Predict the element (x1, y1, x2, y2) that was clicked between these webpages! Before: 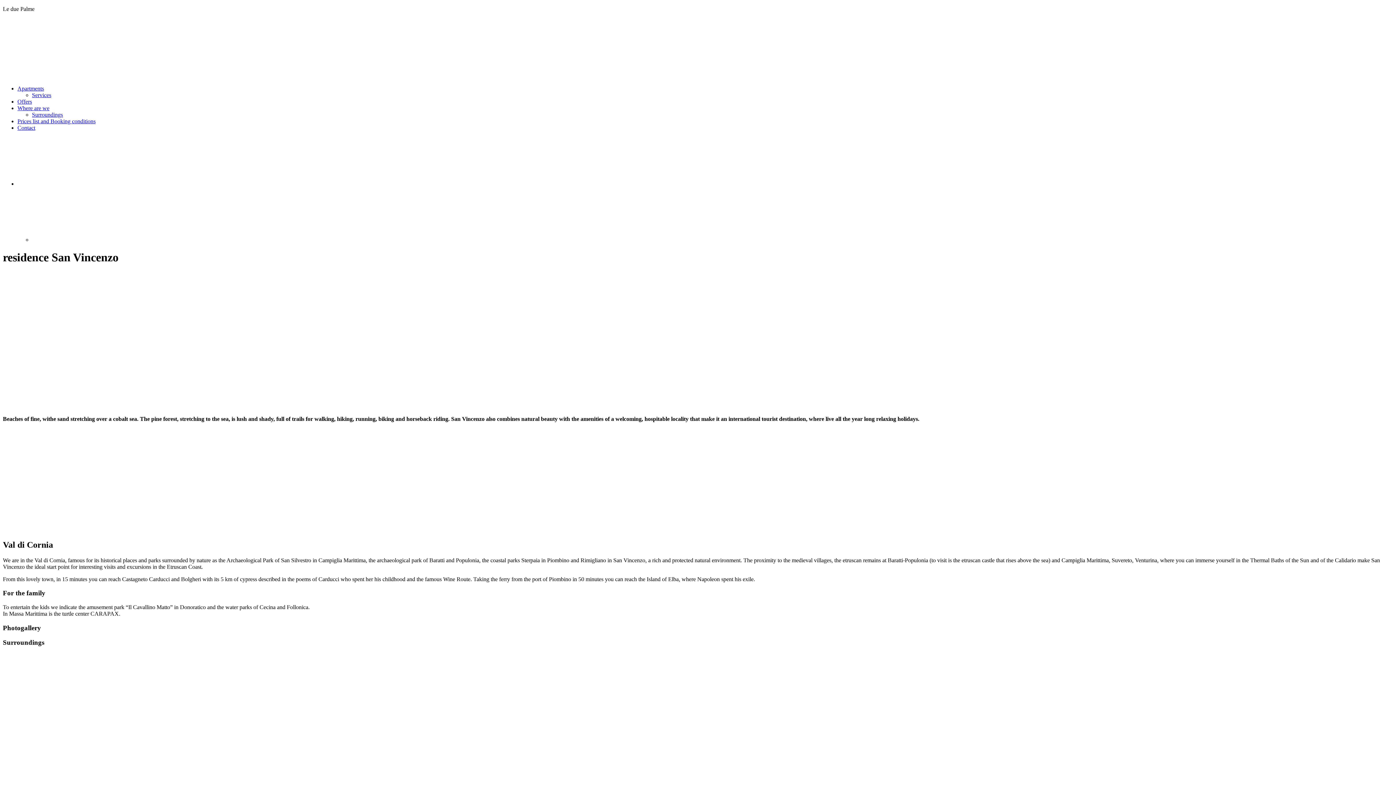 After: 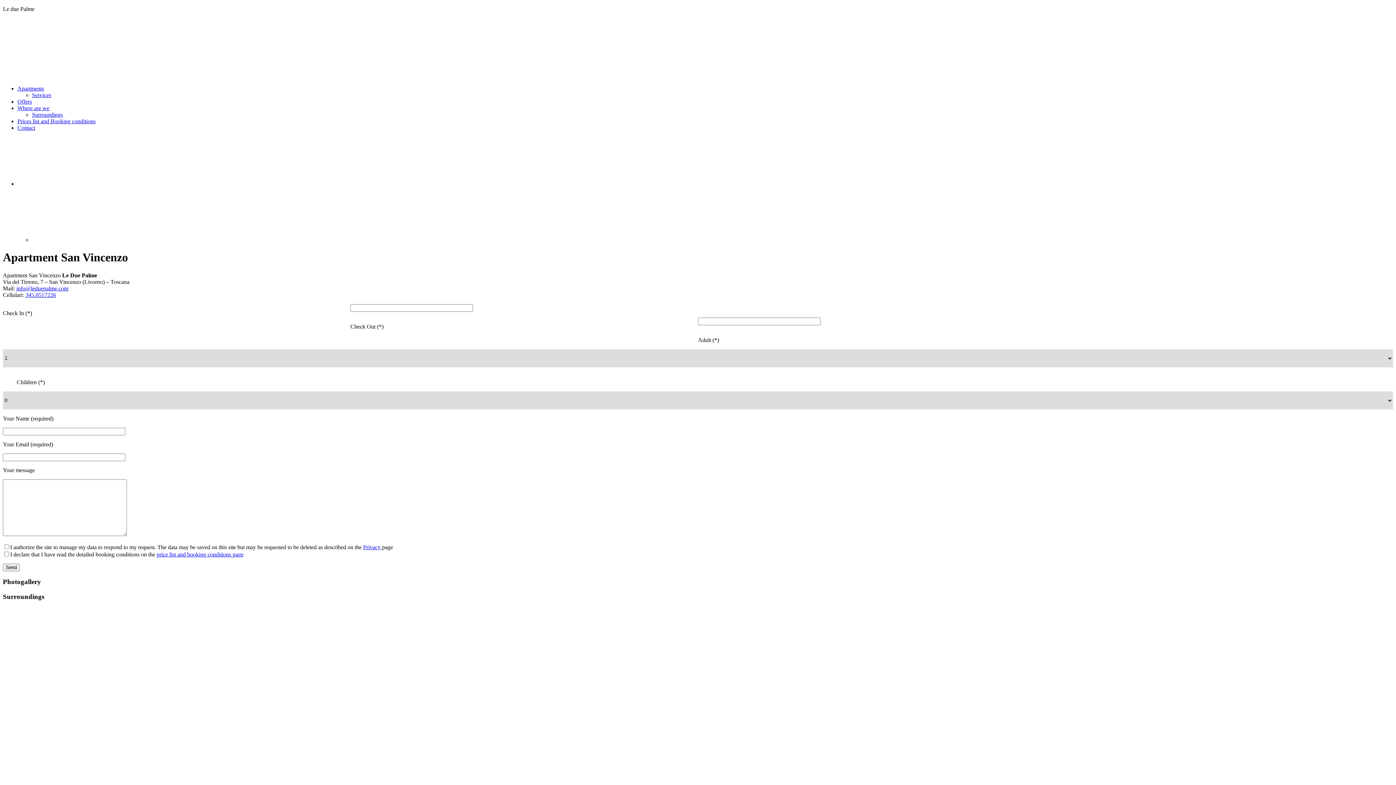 Action: bbox: (17, 124, 35, 130) label: Contact